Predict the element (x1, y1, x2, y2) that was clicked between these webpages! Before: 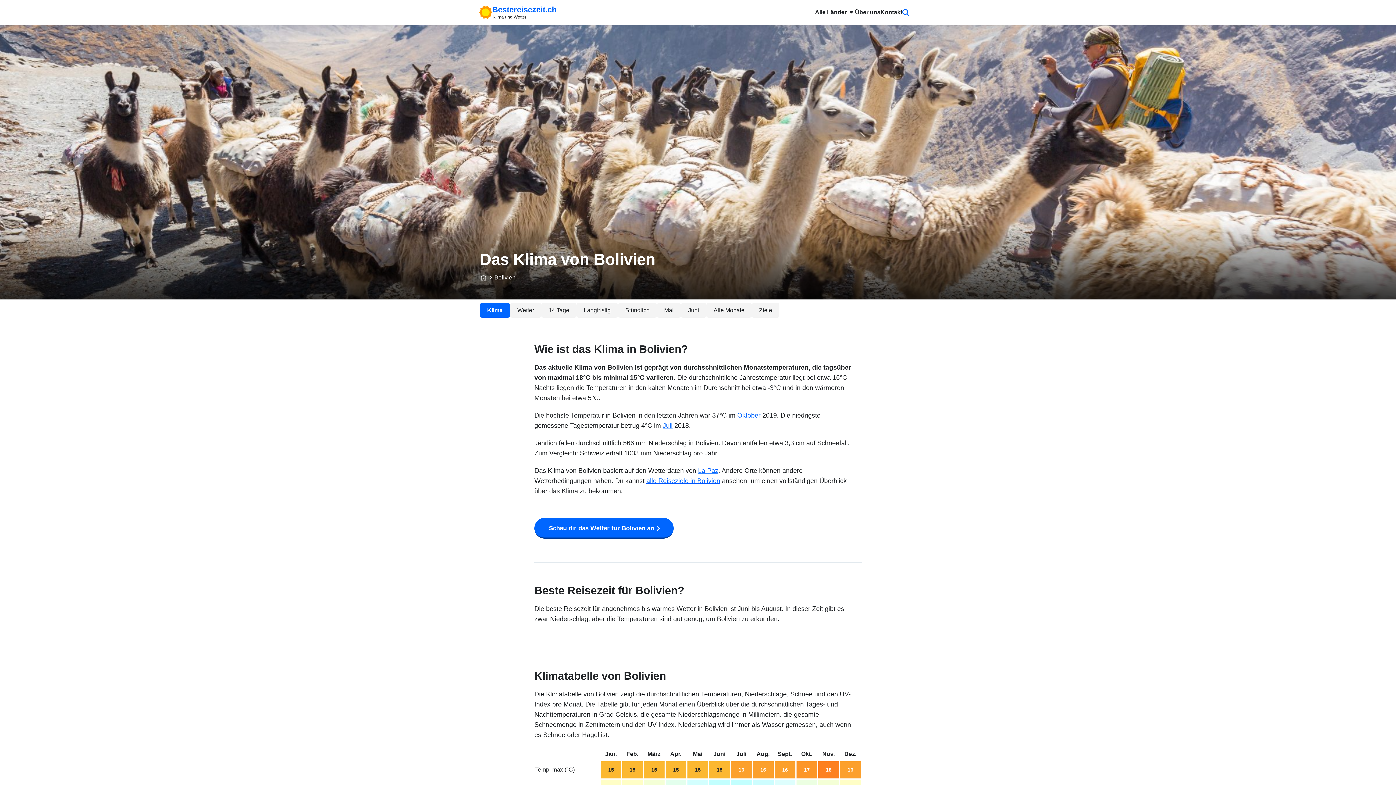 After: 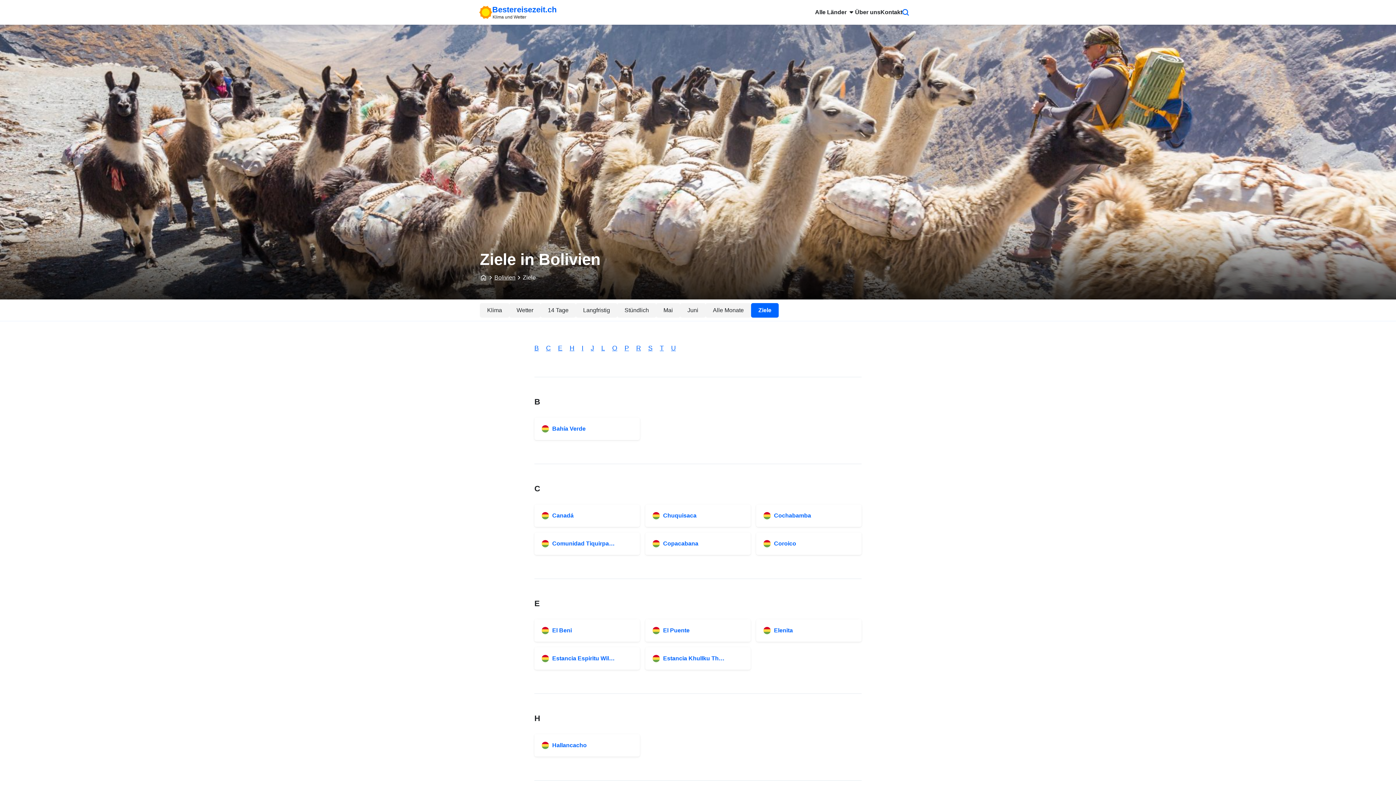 Action: bbox: (646, 477, 720, 484) label: alle Reiseziele in Bolivien